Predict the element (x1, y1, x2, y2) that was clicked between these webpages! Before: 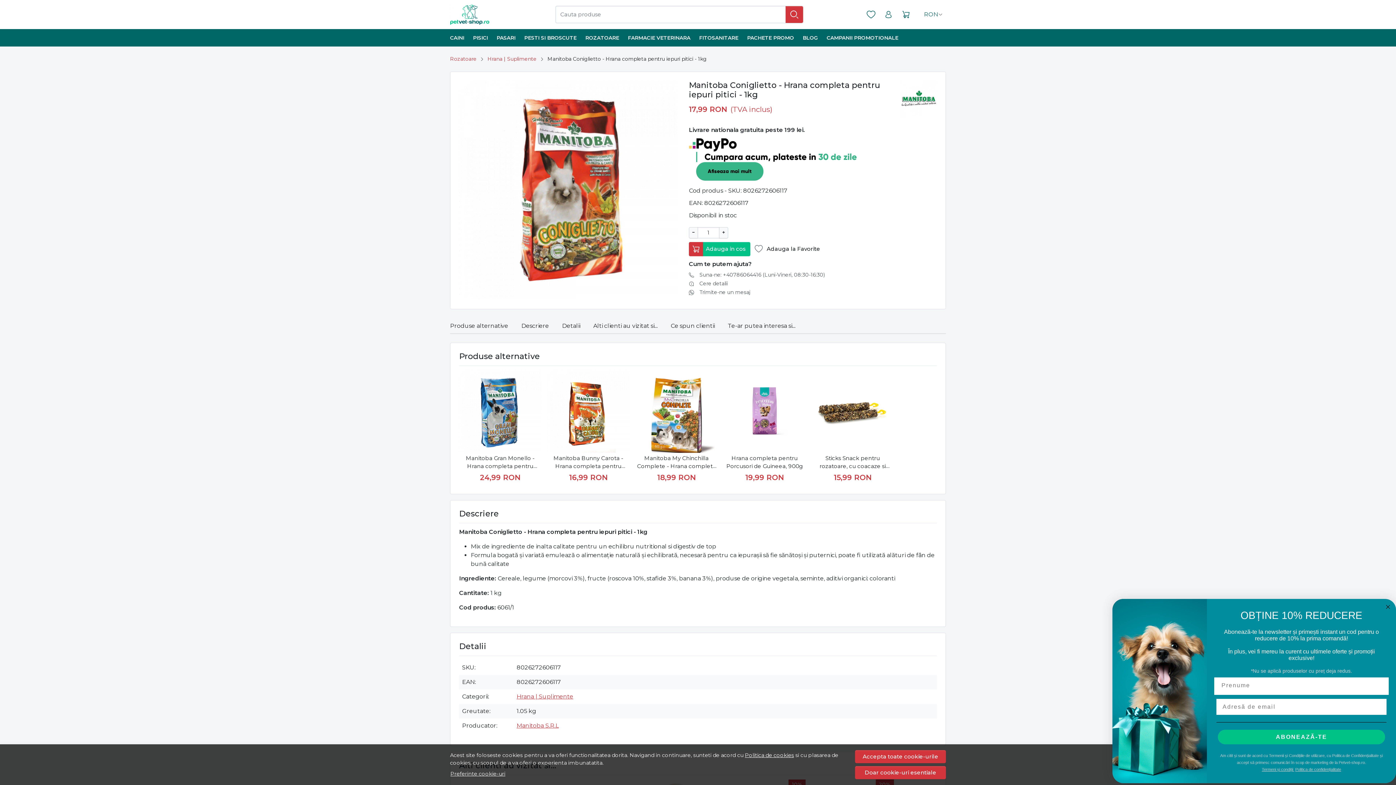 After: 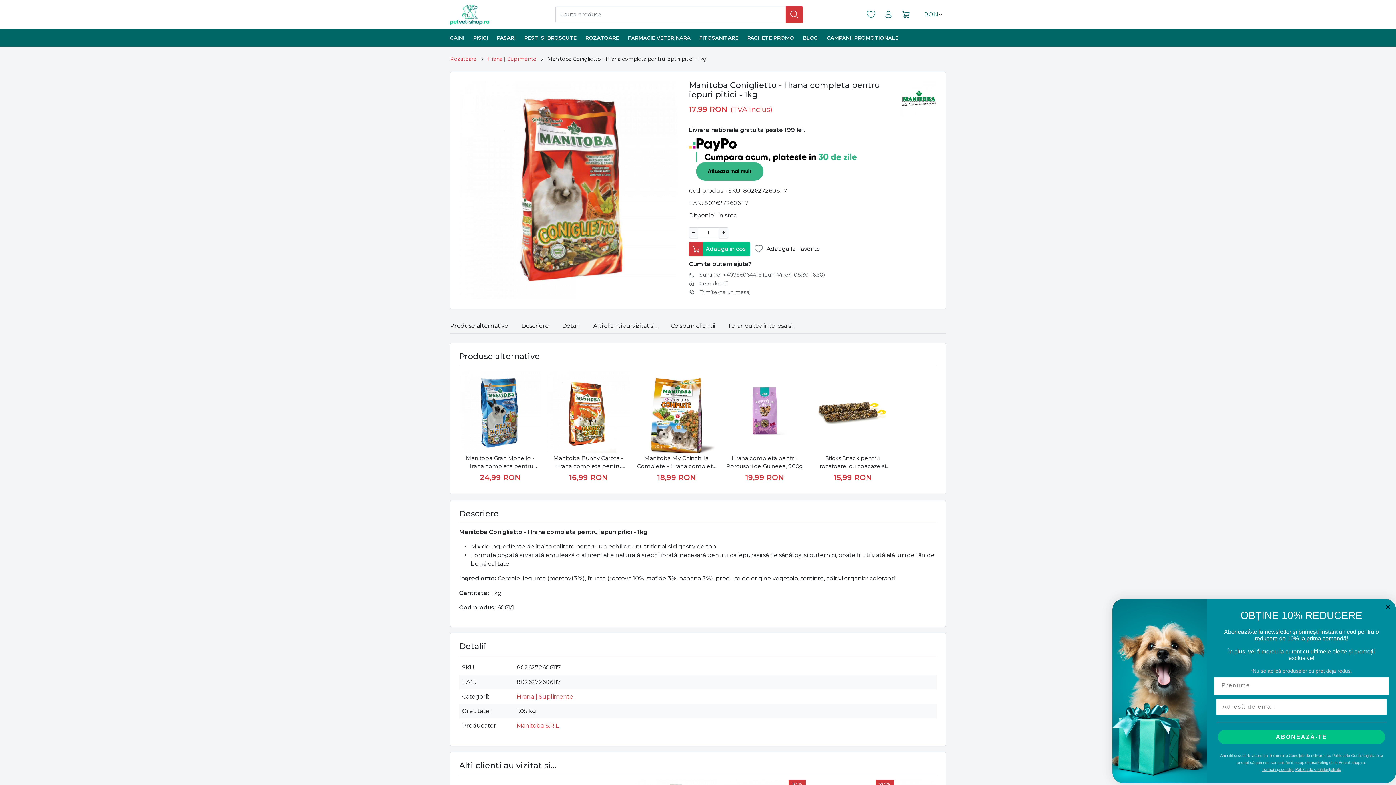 Action: bbox: (855, 750, 946, 763) label: Accepta toate cookie-urile